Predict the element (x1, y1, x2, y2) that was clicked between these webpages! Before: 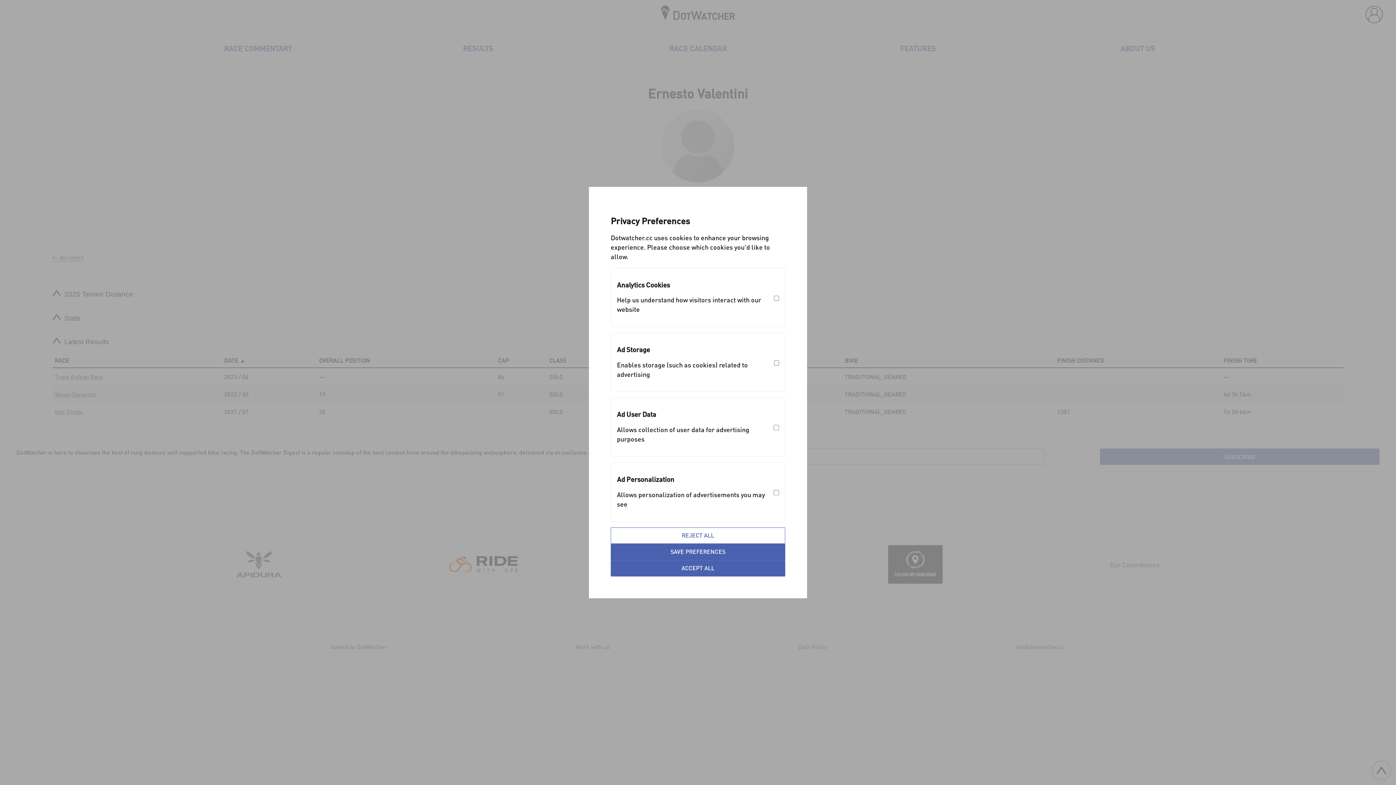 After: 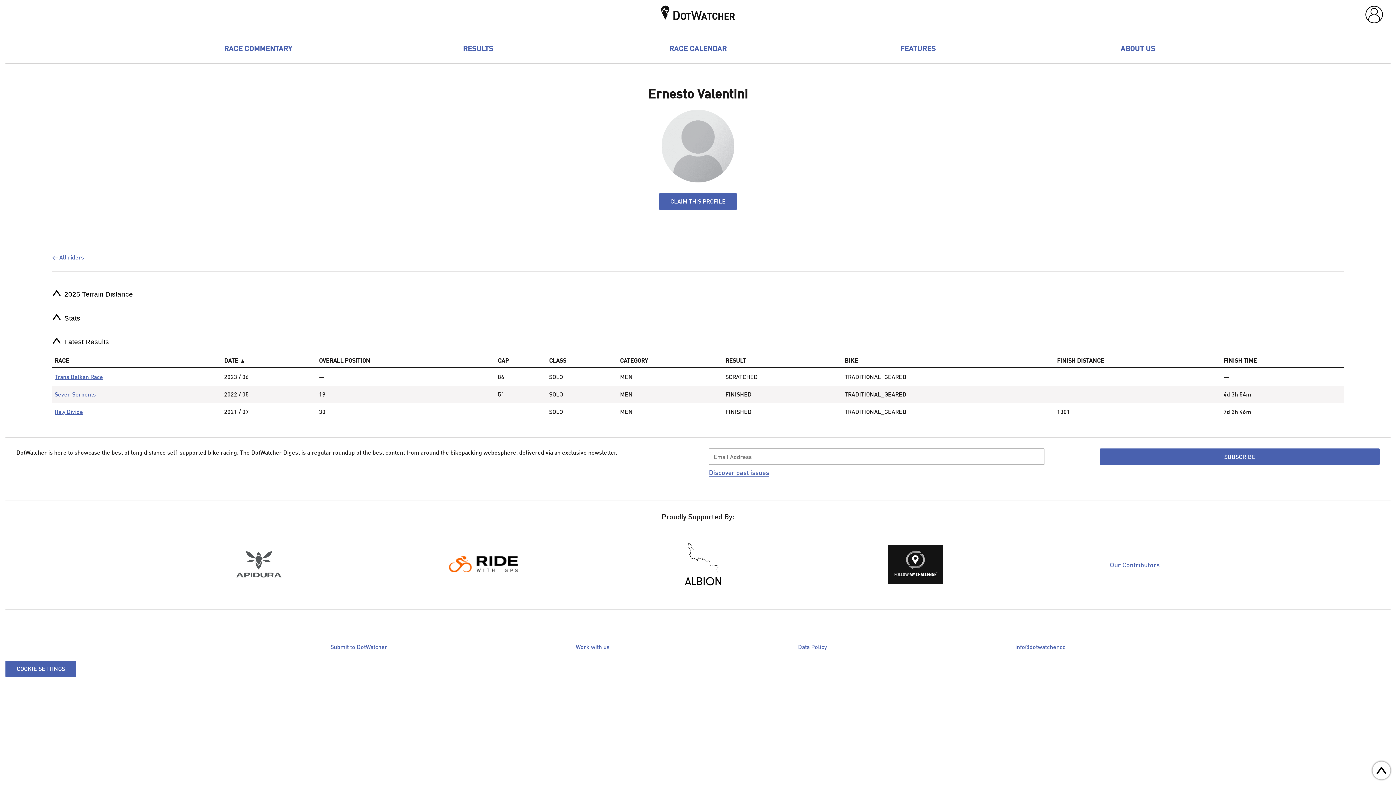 Action: label: ACCEPT ALL bbox: (610, 560, 785, 576)